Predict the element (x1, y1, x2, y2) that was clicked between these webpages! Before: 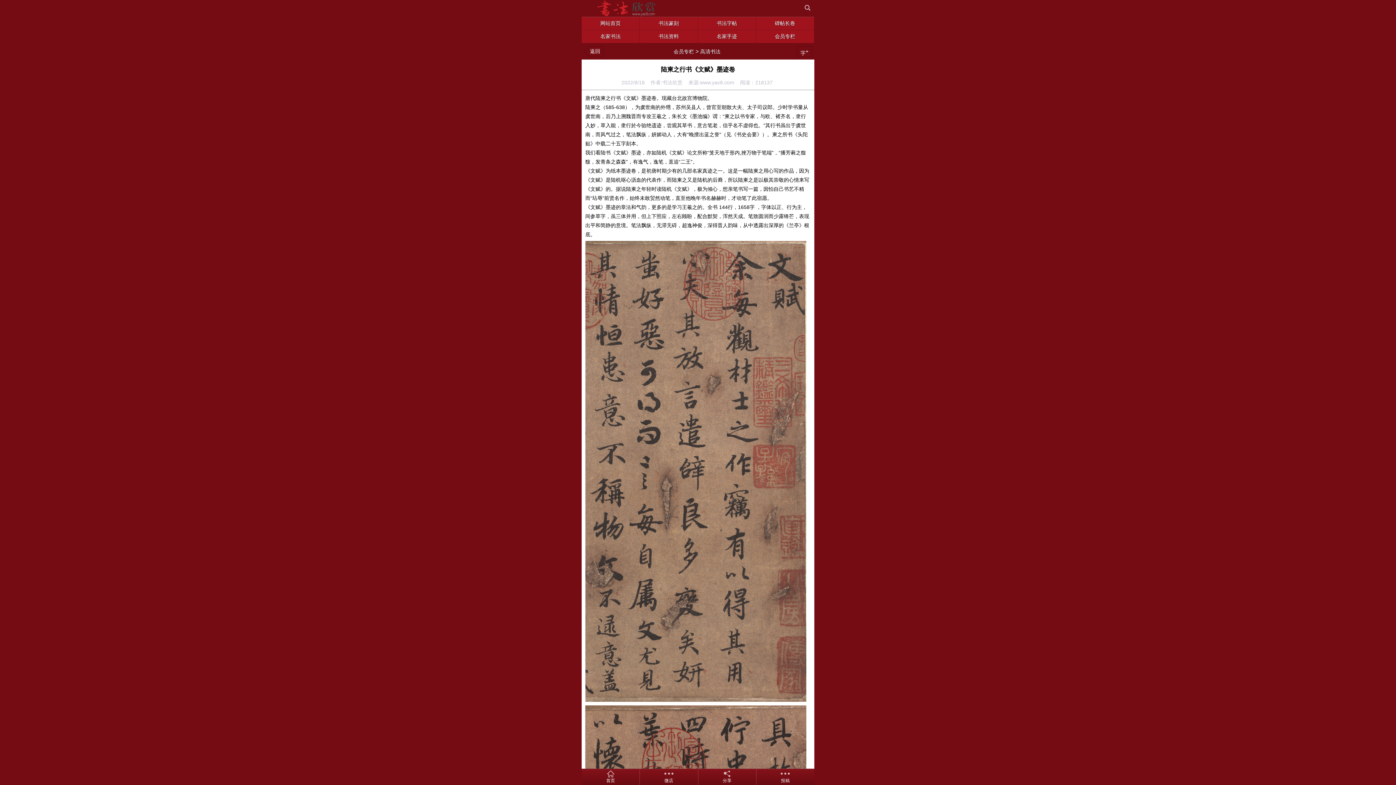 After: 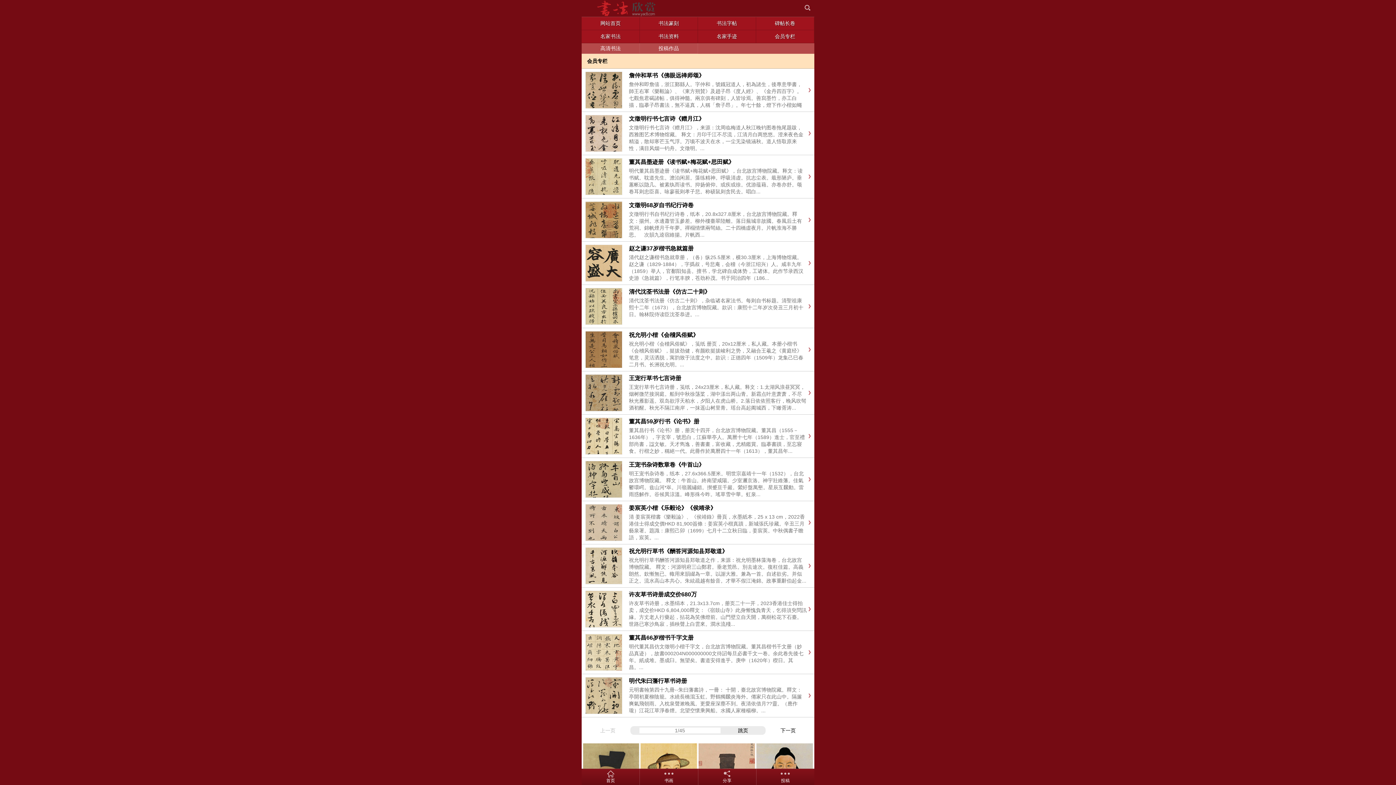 Action: bbox: (673, 48, 694, 54) label: 会员专栏